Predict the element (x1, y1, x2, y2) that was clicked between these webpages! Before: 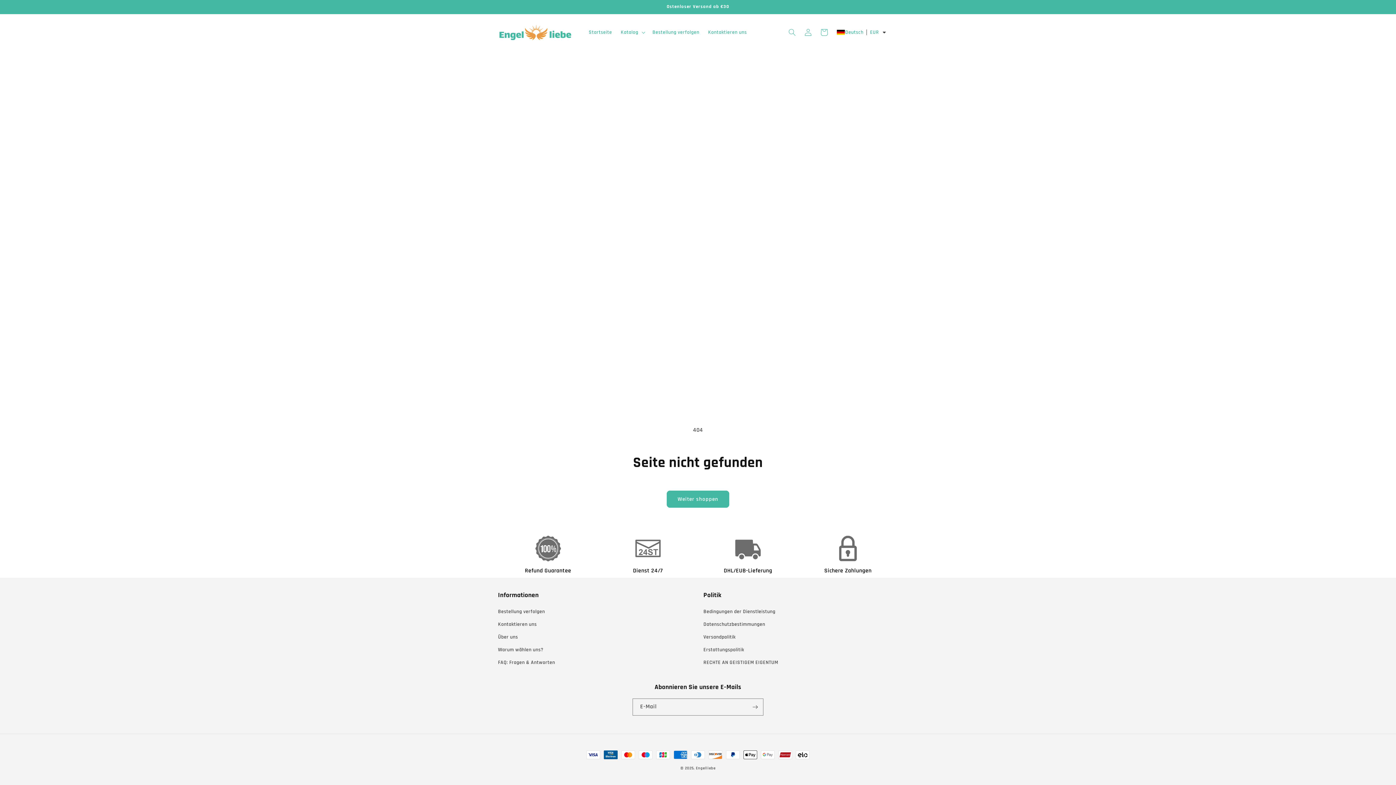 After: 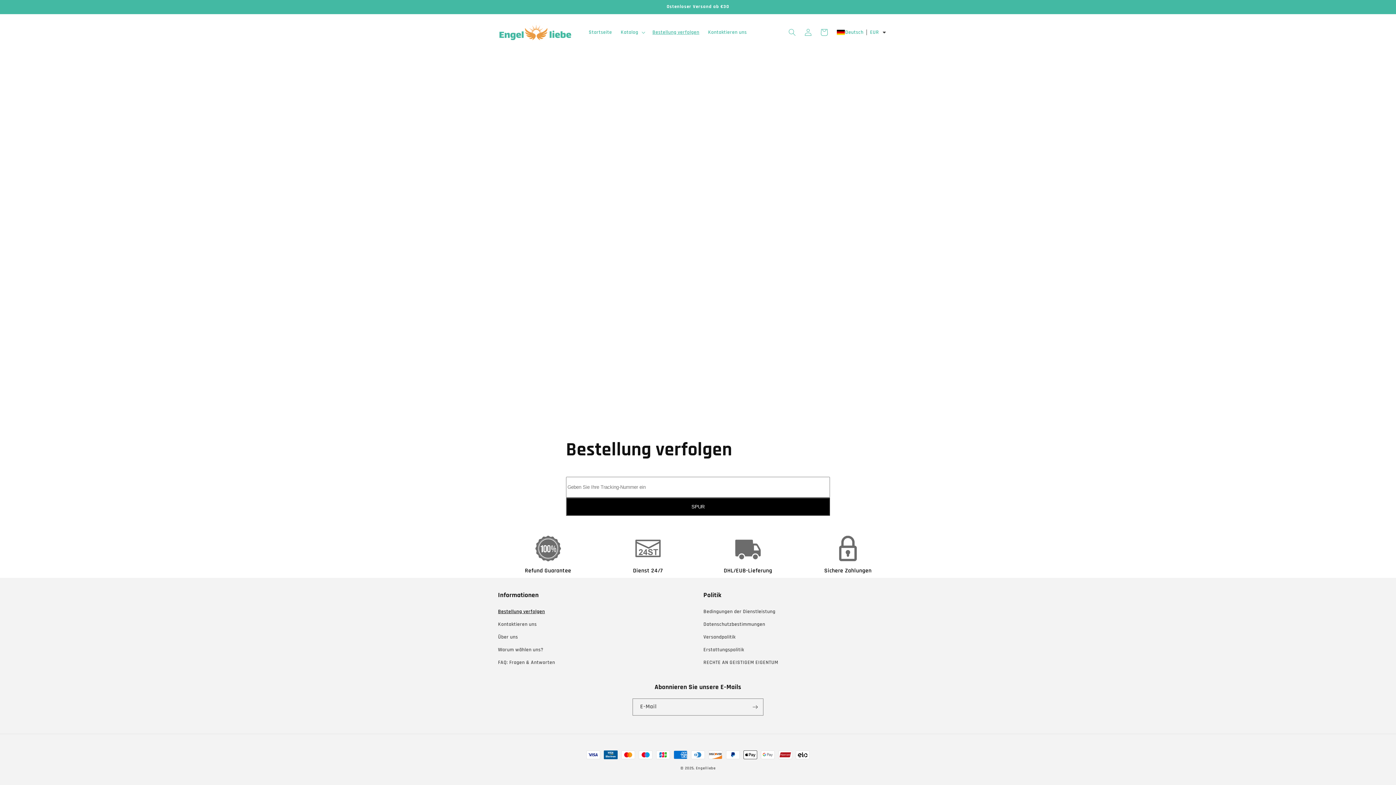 Action: bbox: (648, 24, 703, 39) label: Bestellung verfolgen